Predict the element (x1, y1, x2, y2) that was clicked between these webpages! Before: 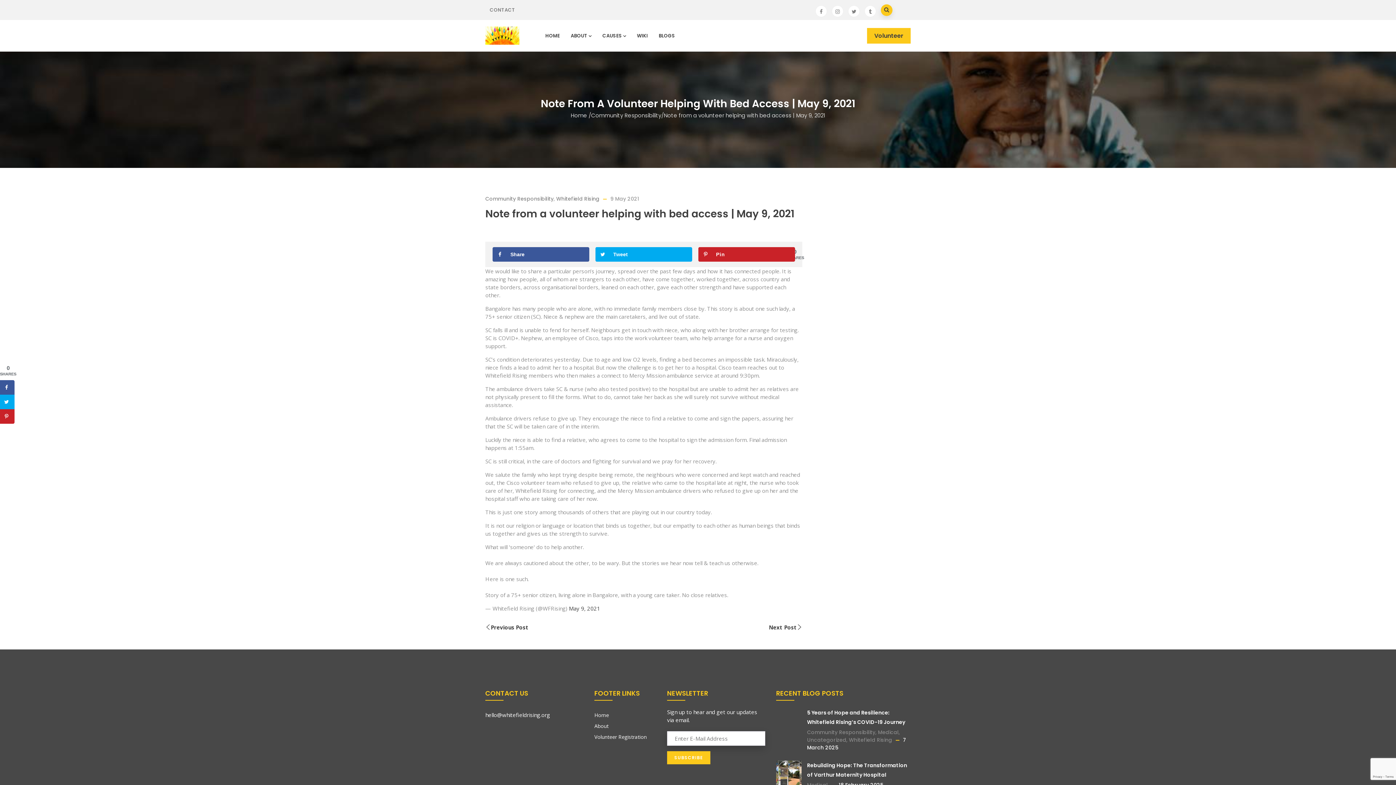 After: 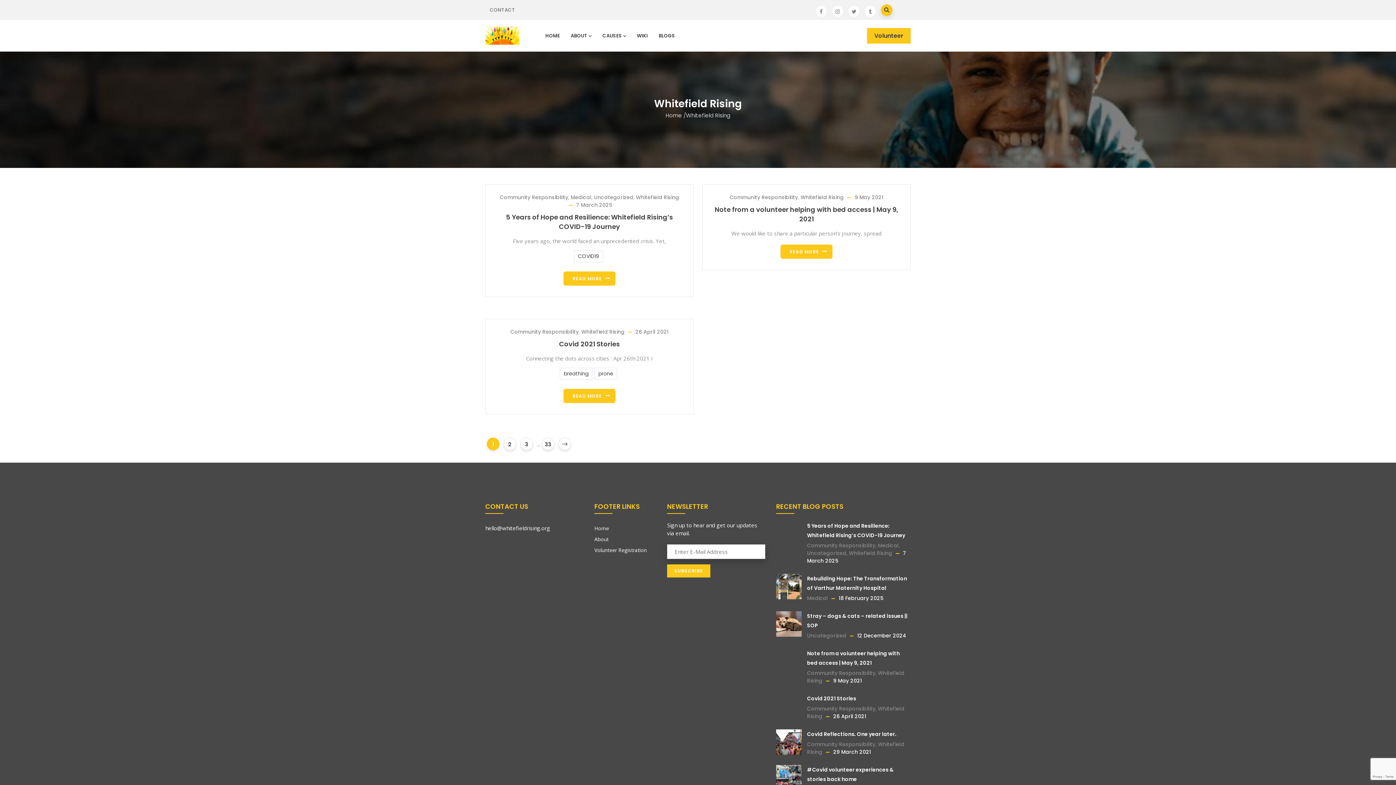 Action: bbox: (849, 736, 892, 744) label: Whitefield Rising